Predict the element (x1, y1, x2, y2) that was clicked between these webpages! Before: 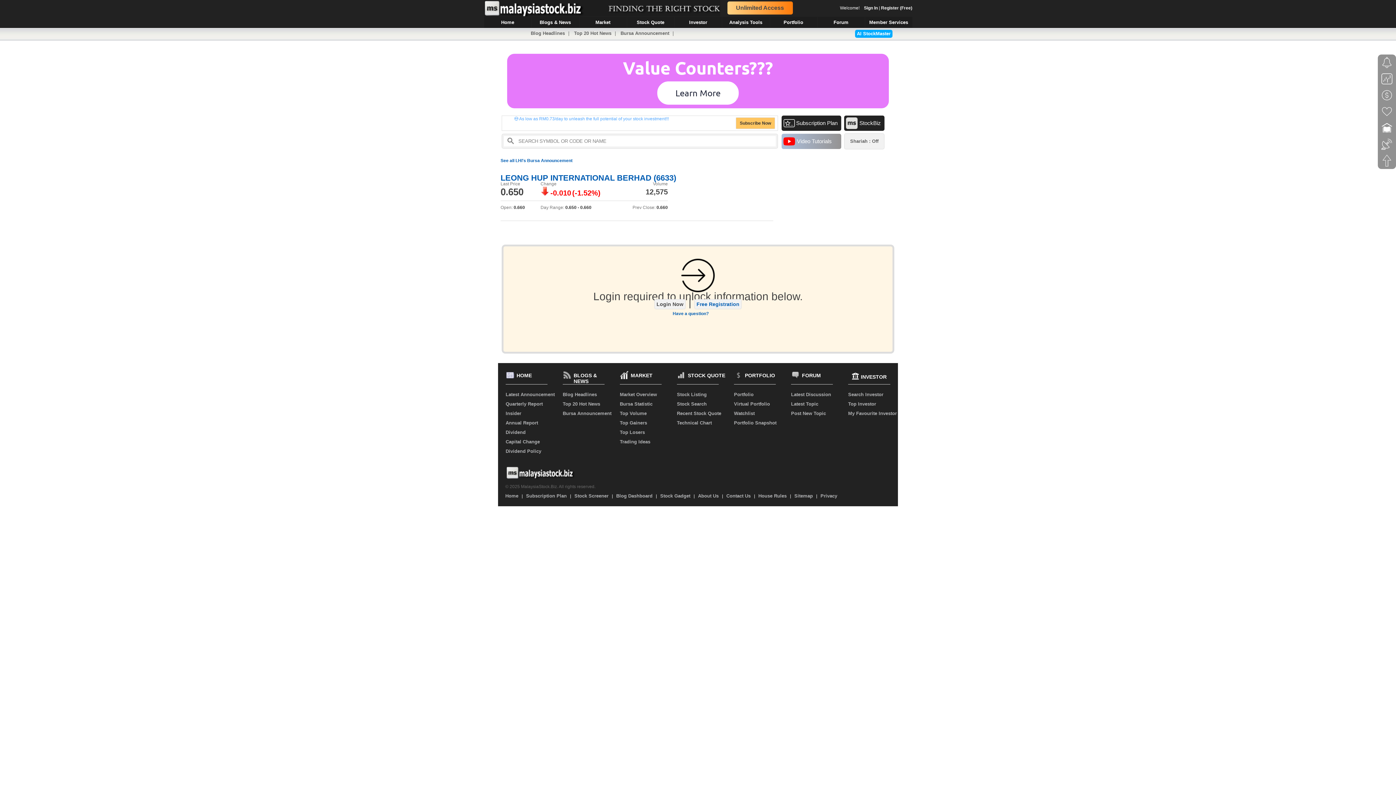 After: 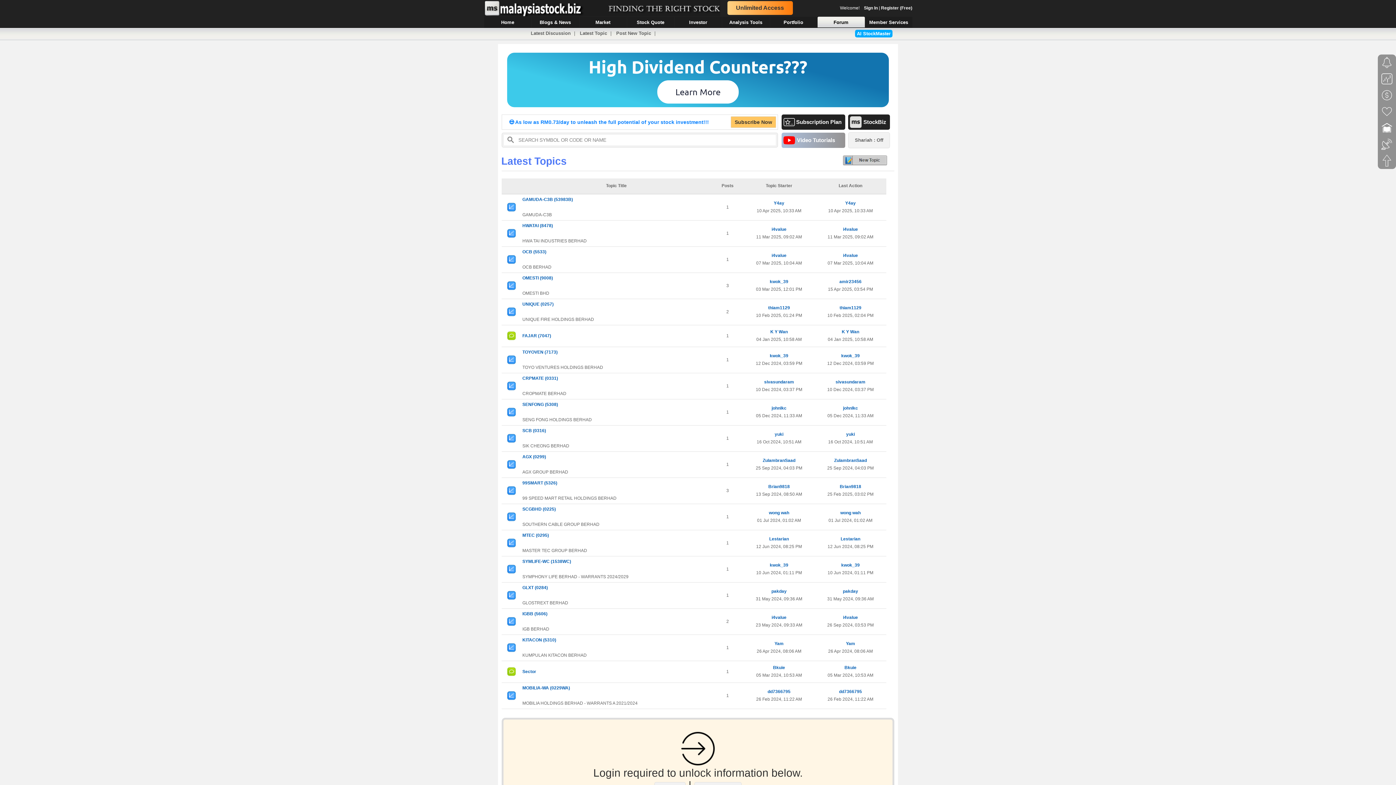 Action: bbox: (791, 401, 818, 406) label: Latest Topic